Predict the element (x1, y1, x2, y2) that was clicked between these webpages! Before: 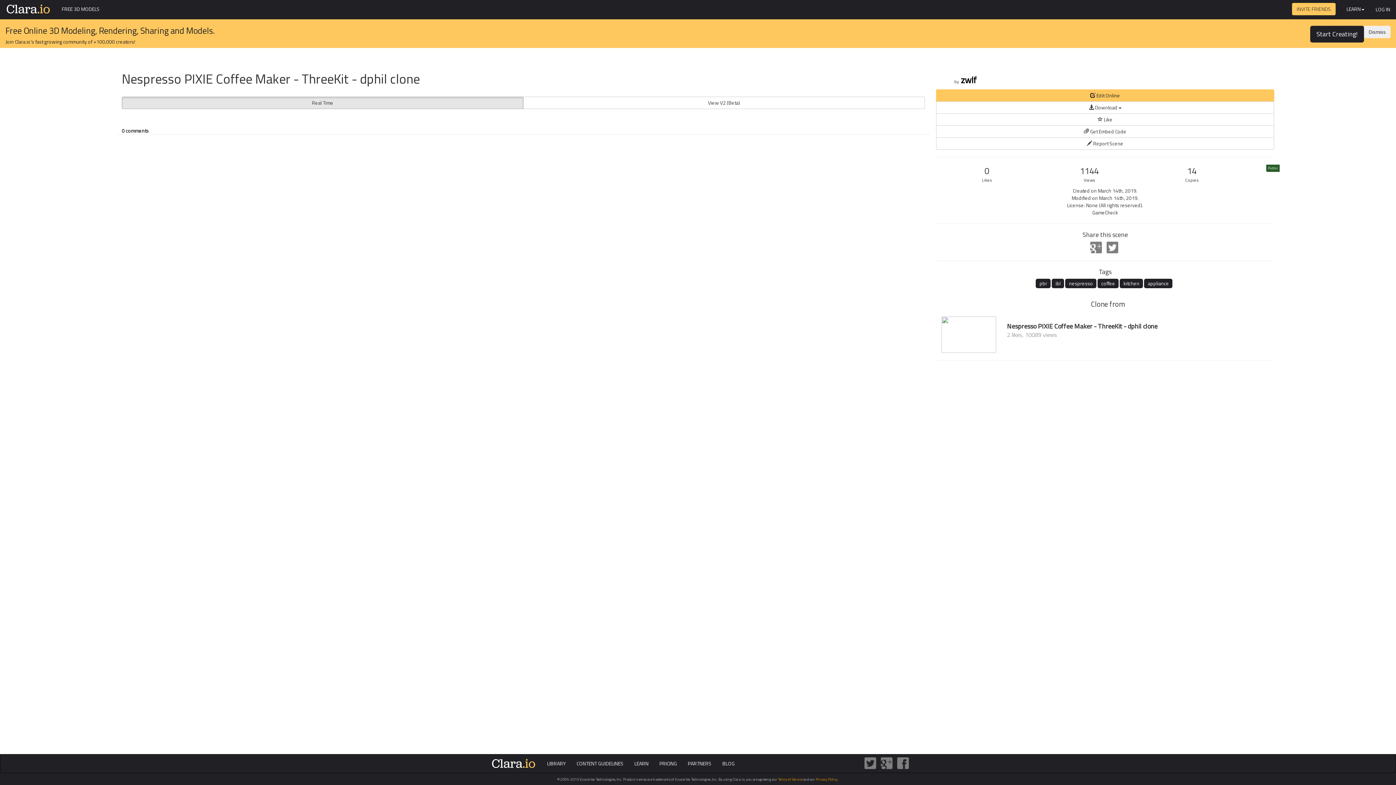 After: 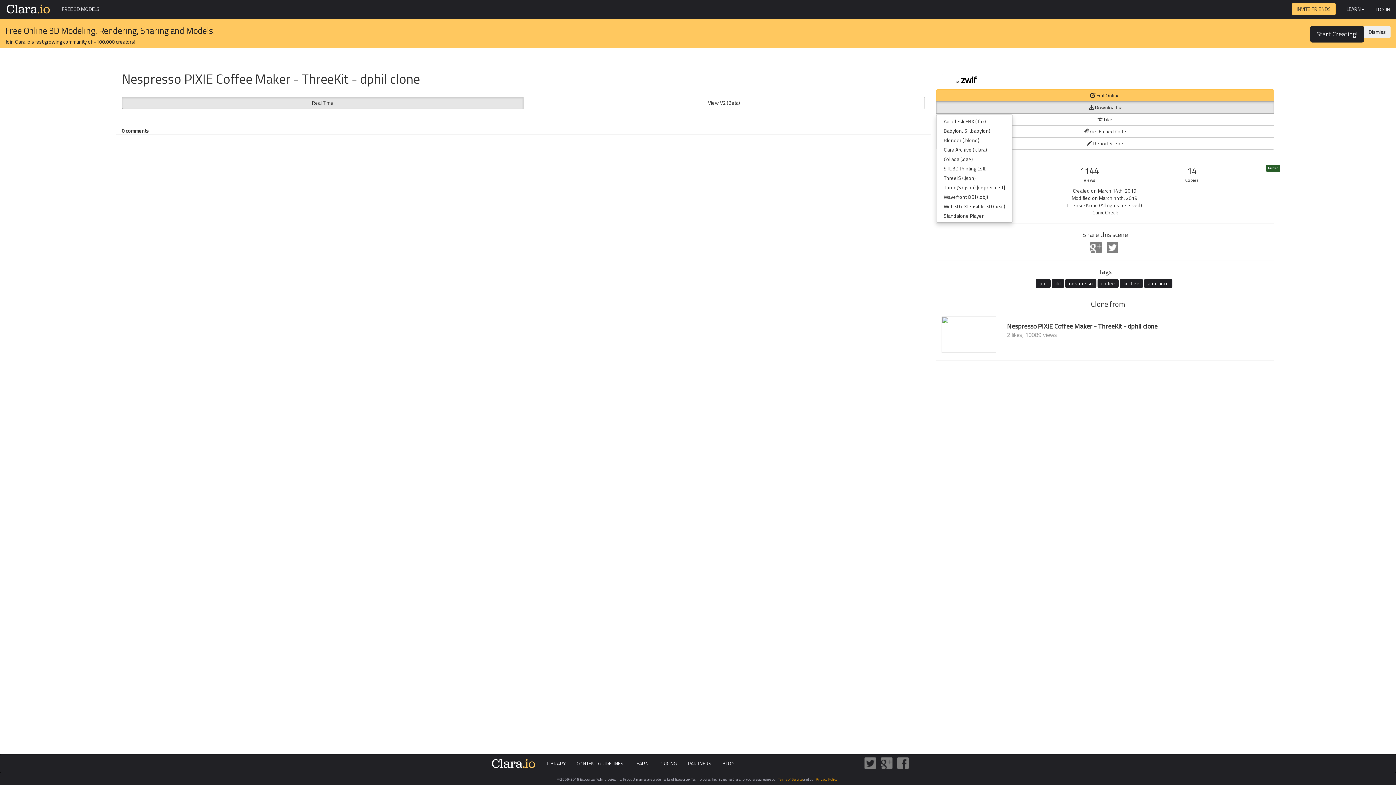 Action: bbox: (936, 101, 1274, 113) label:  Download 